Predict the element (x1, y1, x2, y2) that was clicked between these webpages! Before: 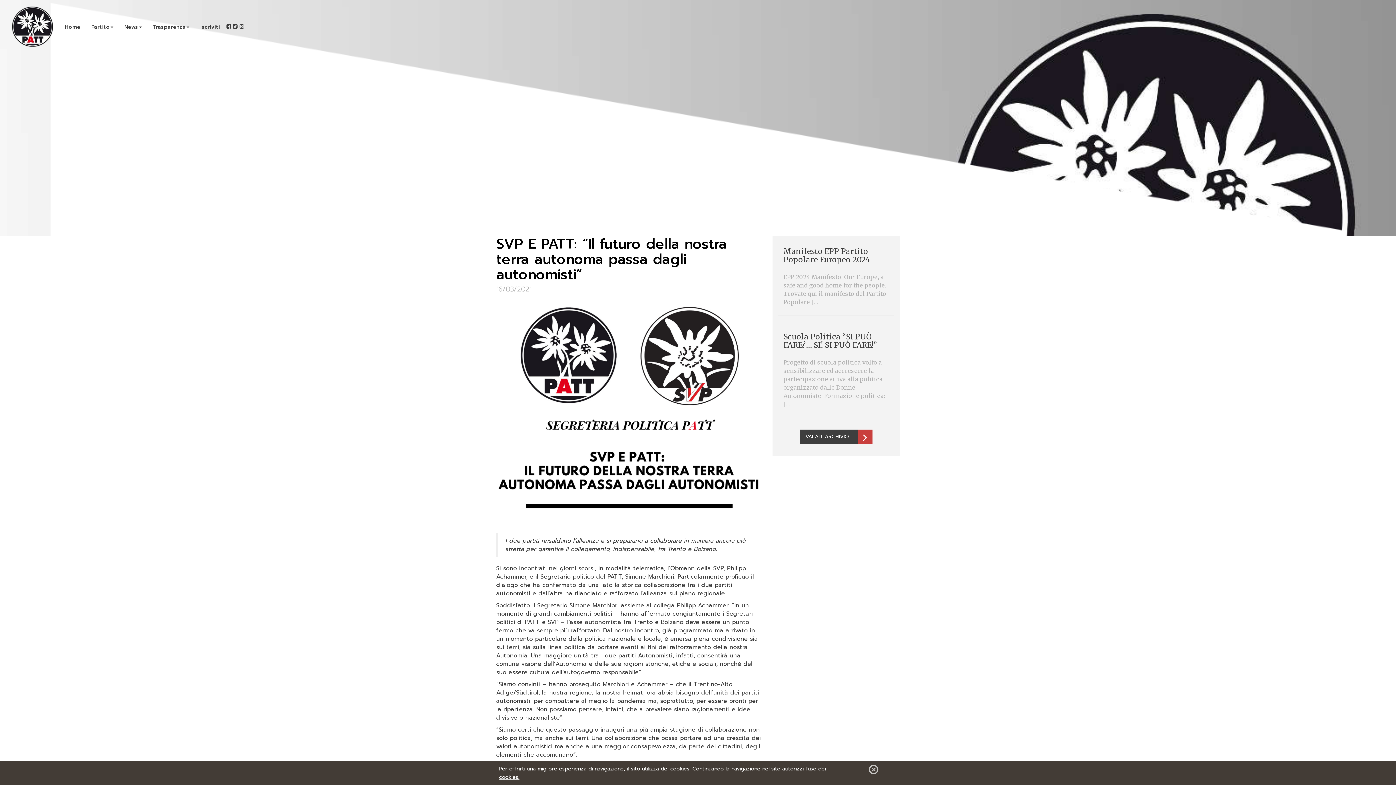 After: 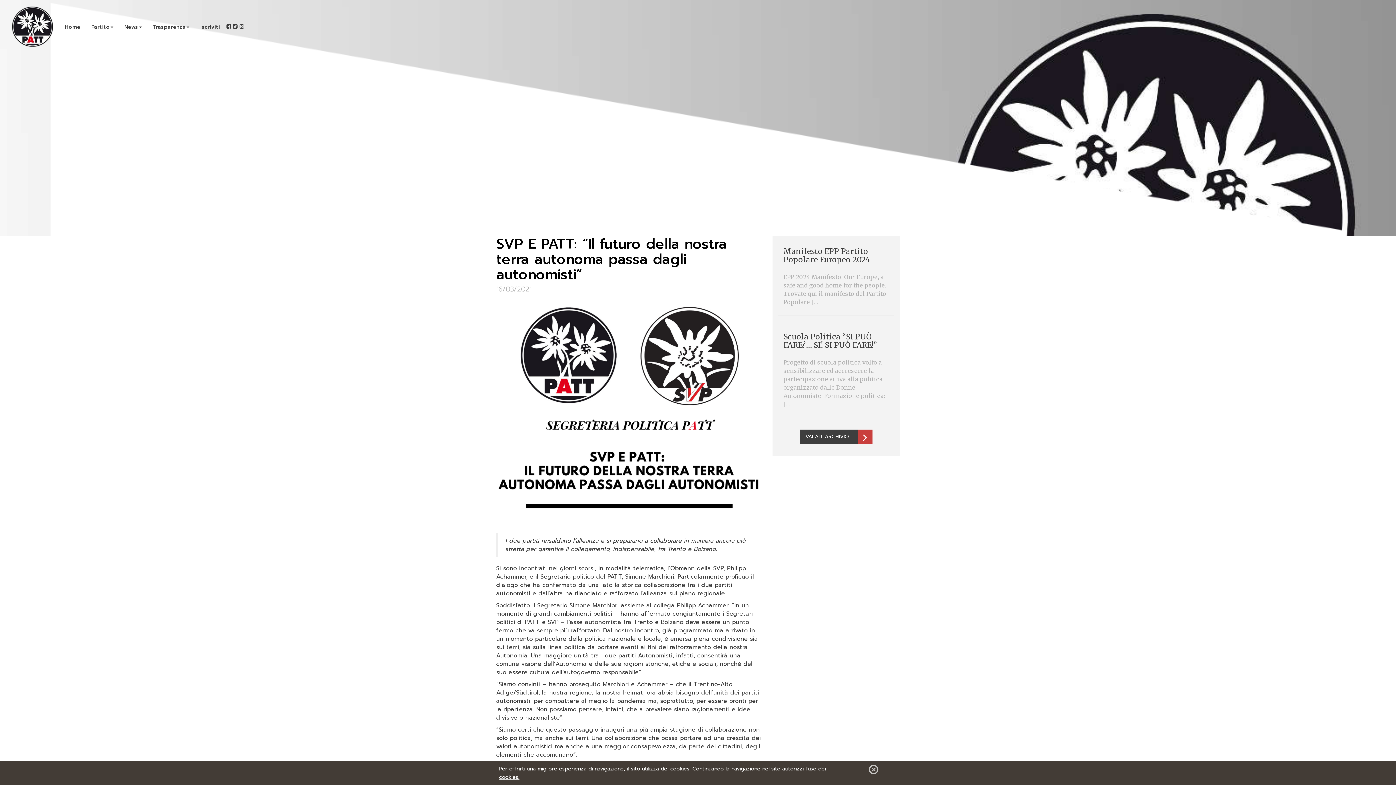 Action: bbox: (238, 22, 245, 30)